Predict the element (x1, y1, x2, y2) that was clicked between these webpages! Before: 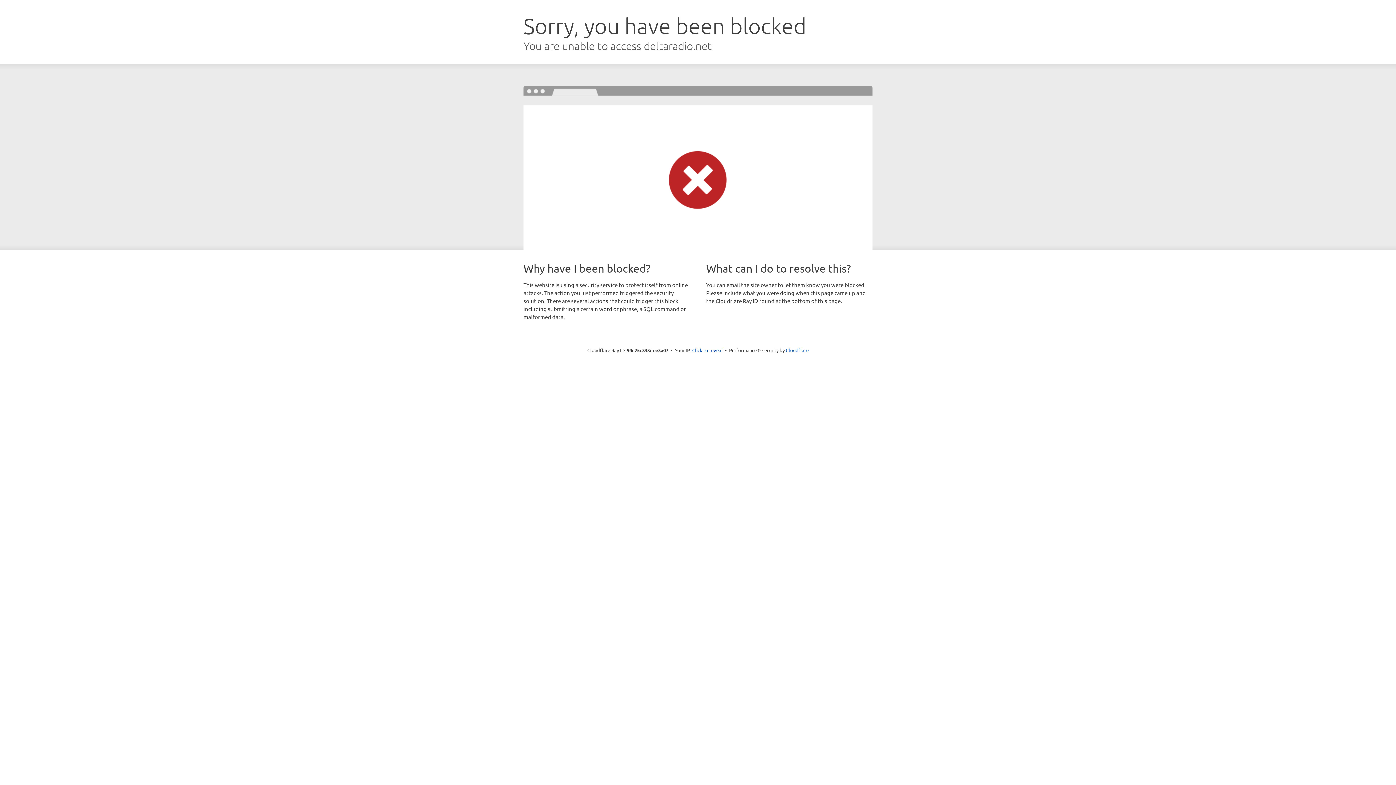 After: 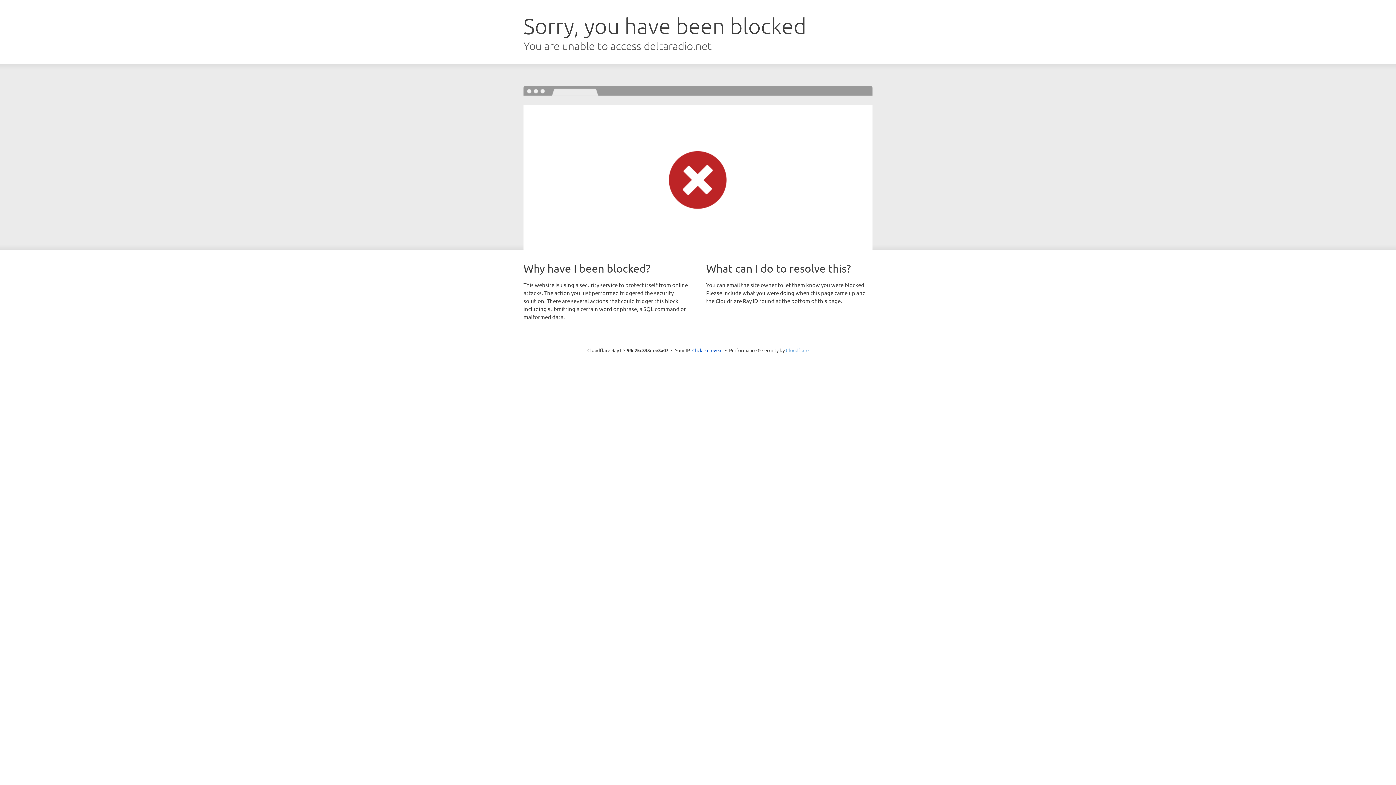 Action: label: Cloudflare bbox: (786, 347, 808, 353)